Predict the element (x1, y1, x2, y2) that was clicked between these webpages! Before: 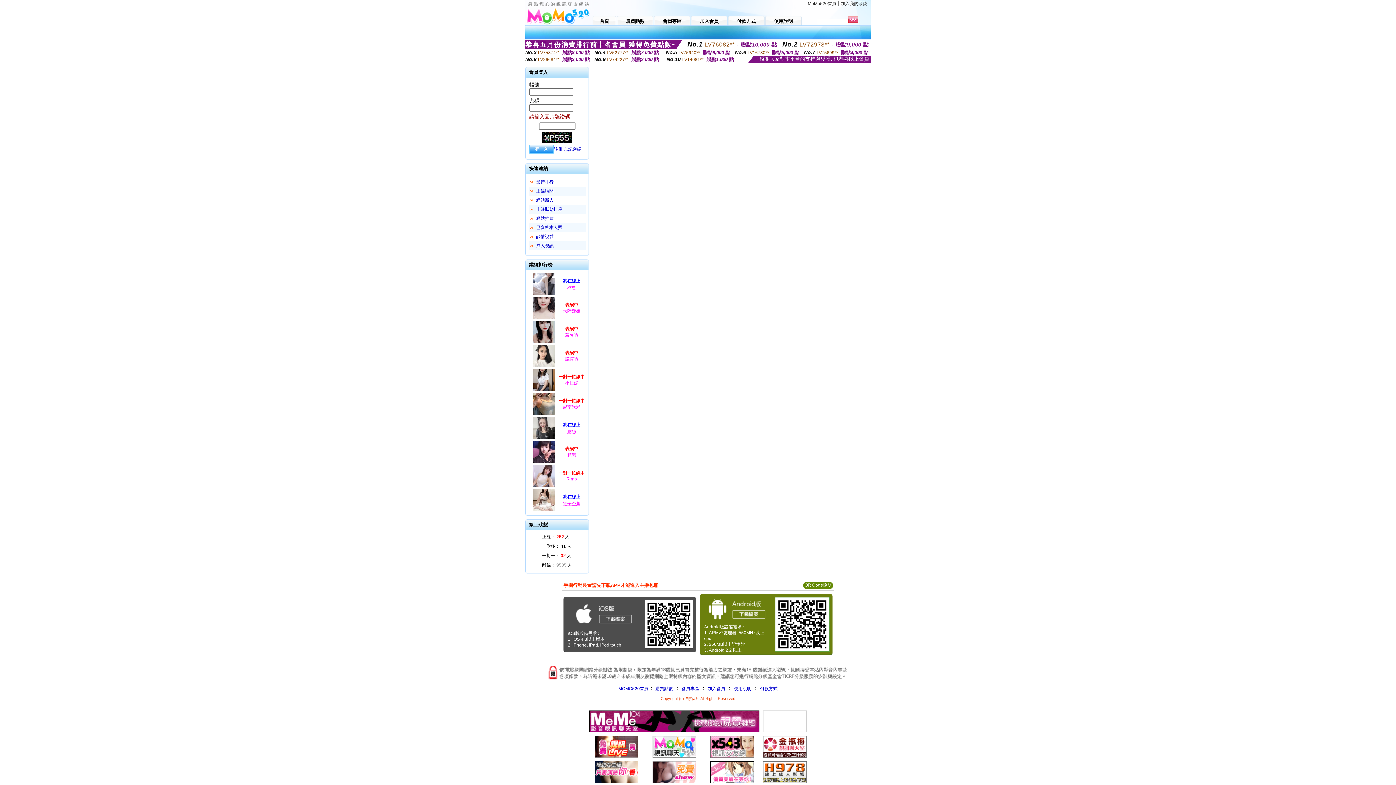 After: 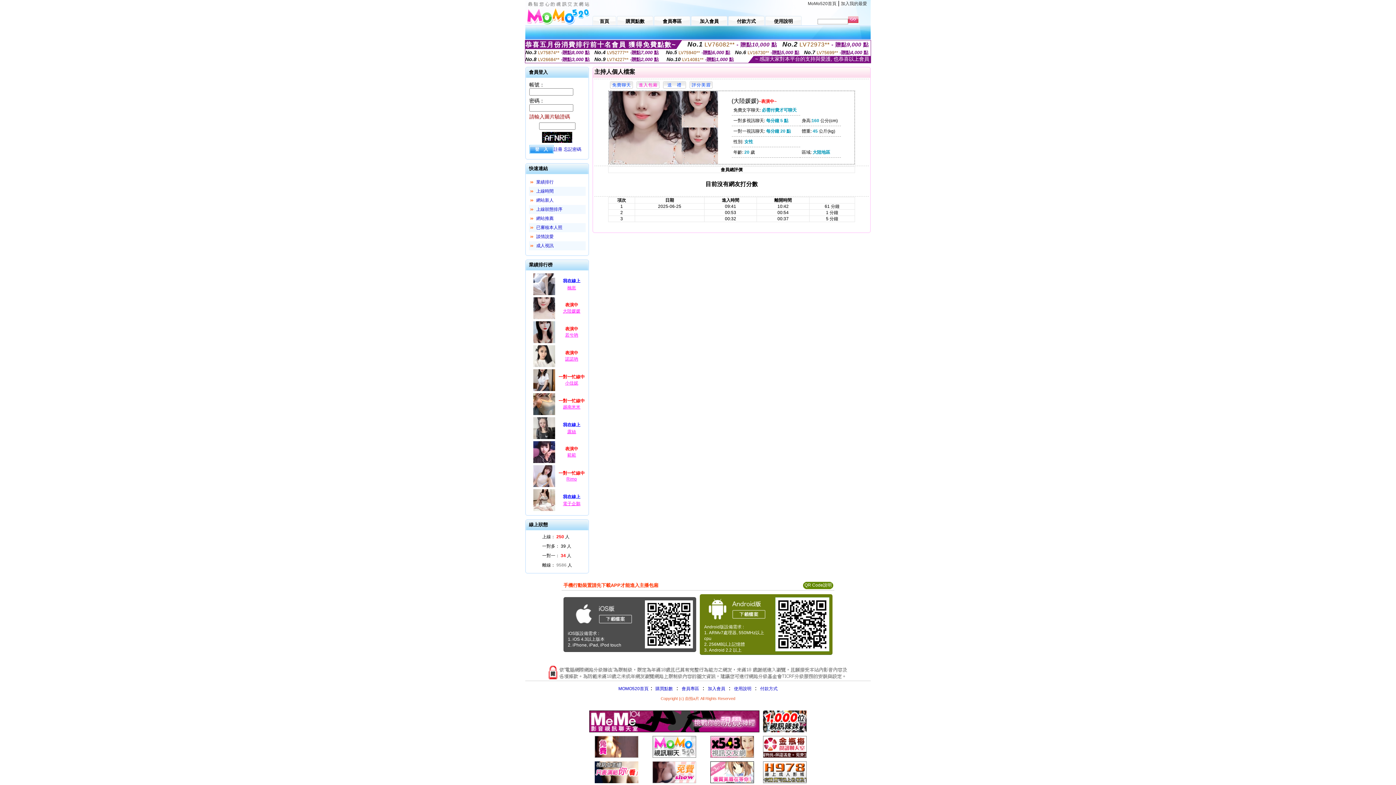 Action: bbox: (532, 316, 556, 321)